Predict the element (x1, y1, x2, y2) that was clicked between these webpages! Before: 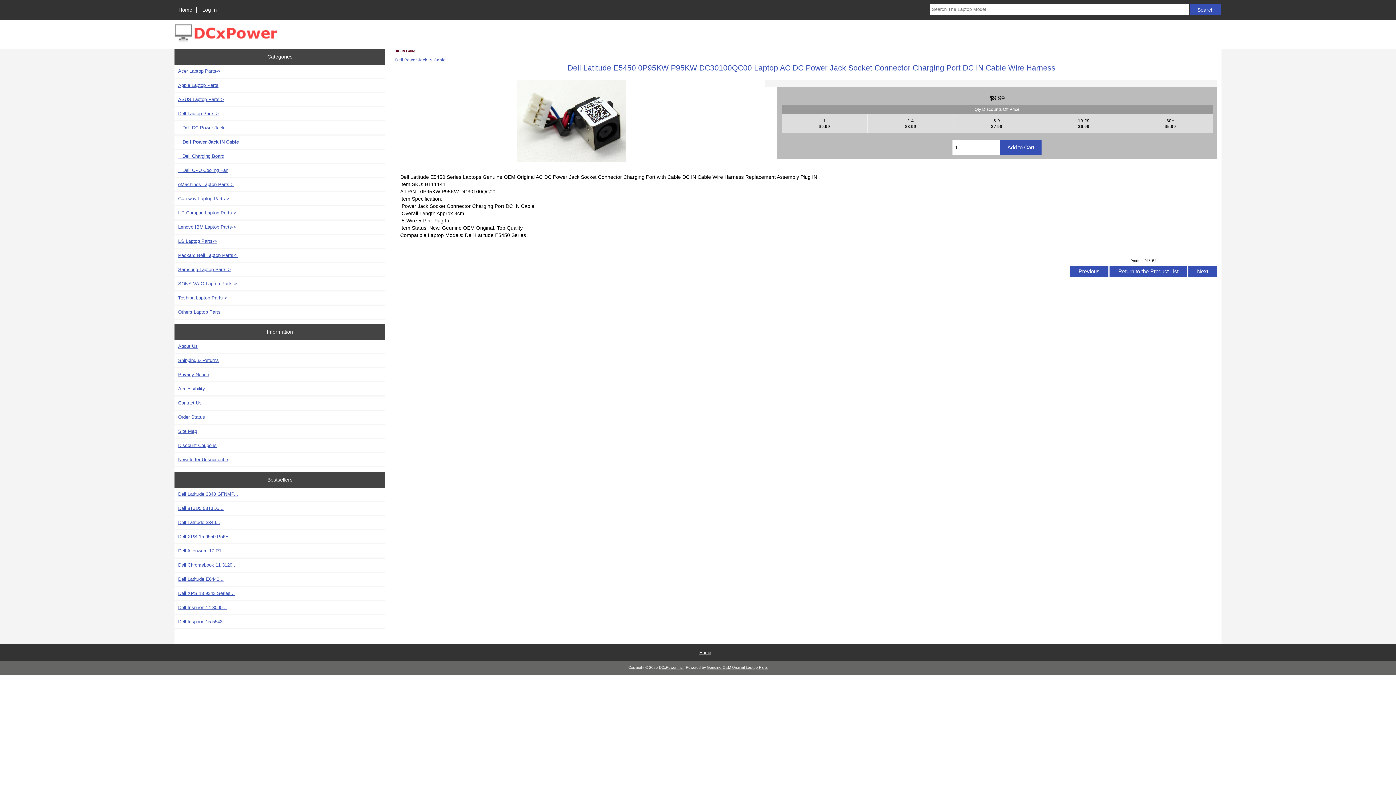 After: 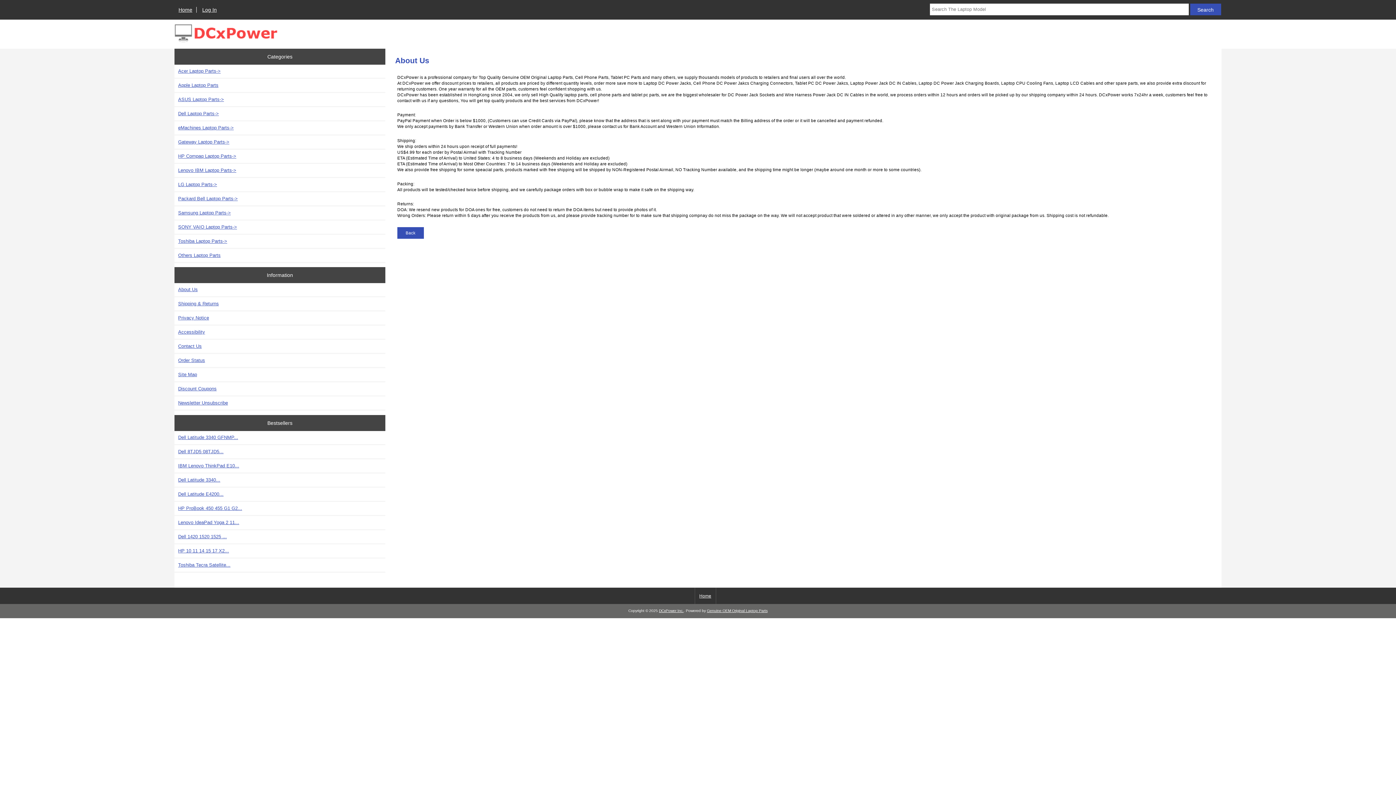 Action: bbox: (174, 340, 385, 353) label: About Us